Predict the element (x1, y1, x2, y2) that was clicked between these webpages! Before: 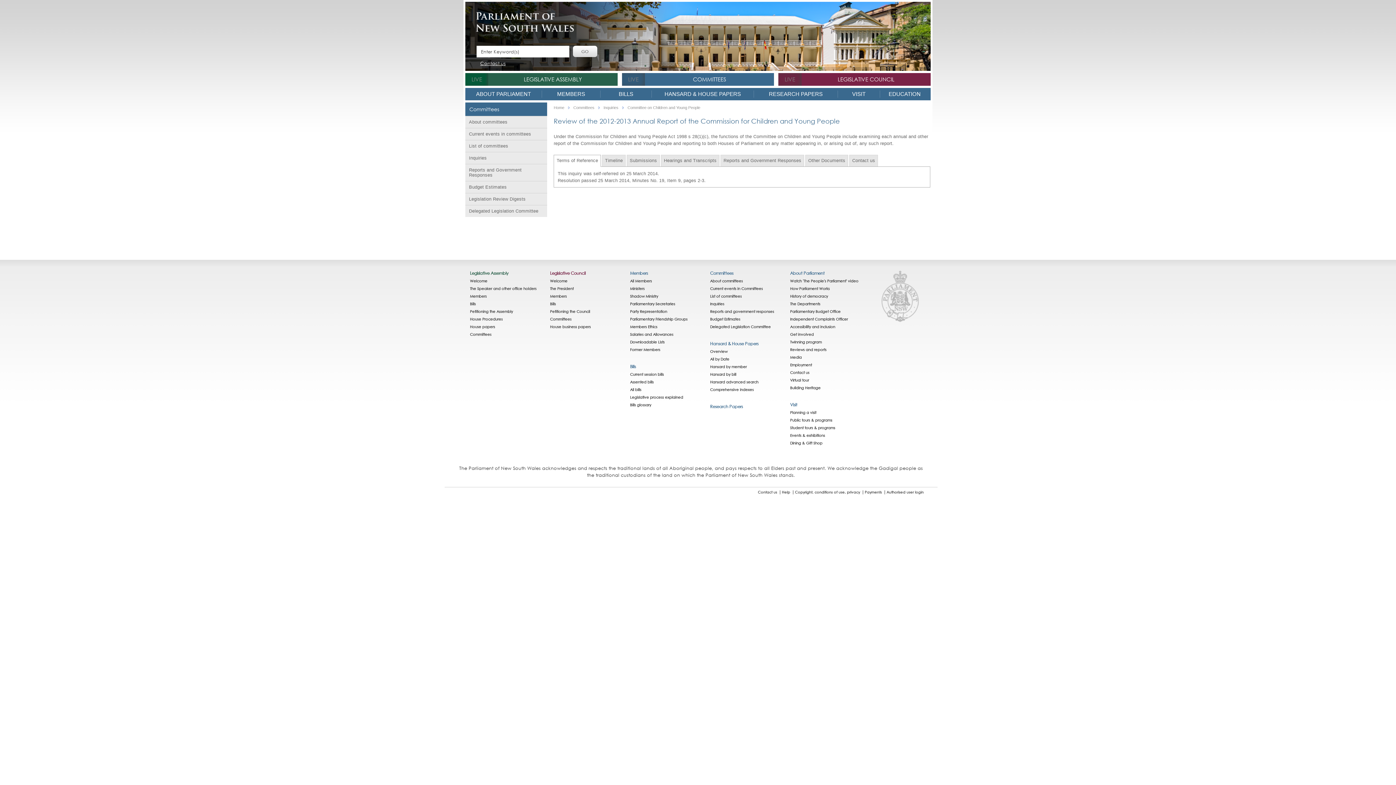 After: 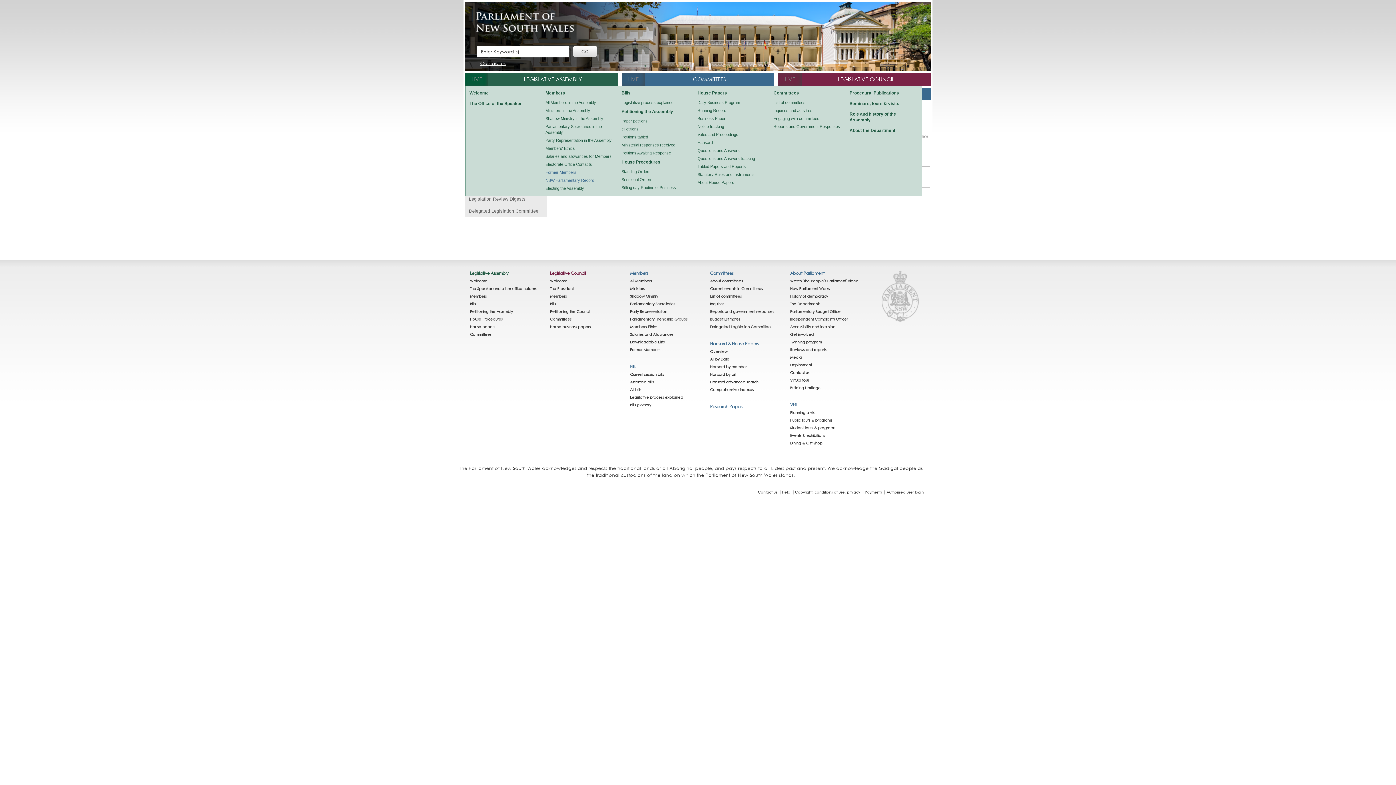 Action: bbox: (488, 73, 617, 85) label: LEGISLATIVE ASSEMBLY